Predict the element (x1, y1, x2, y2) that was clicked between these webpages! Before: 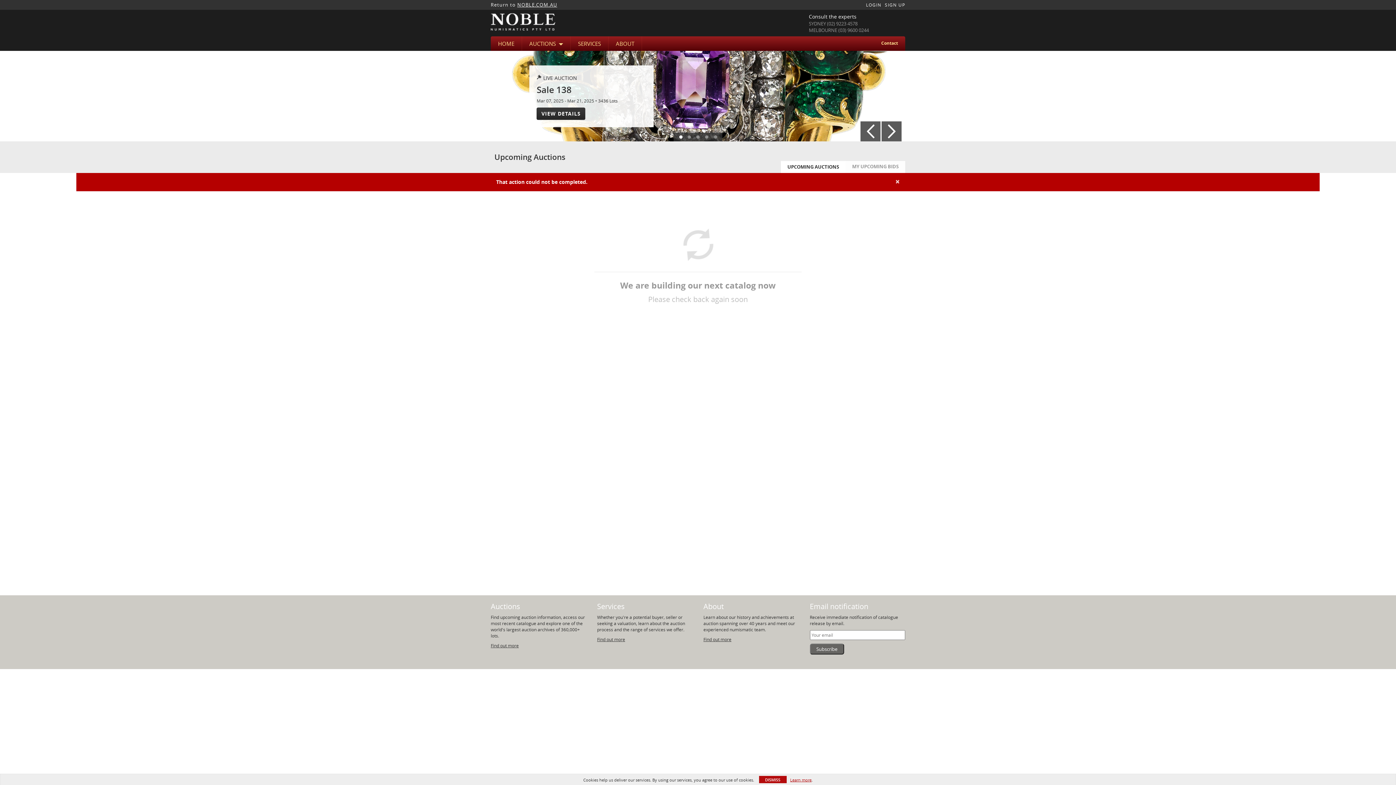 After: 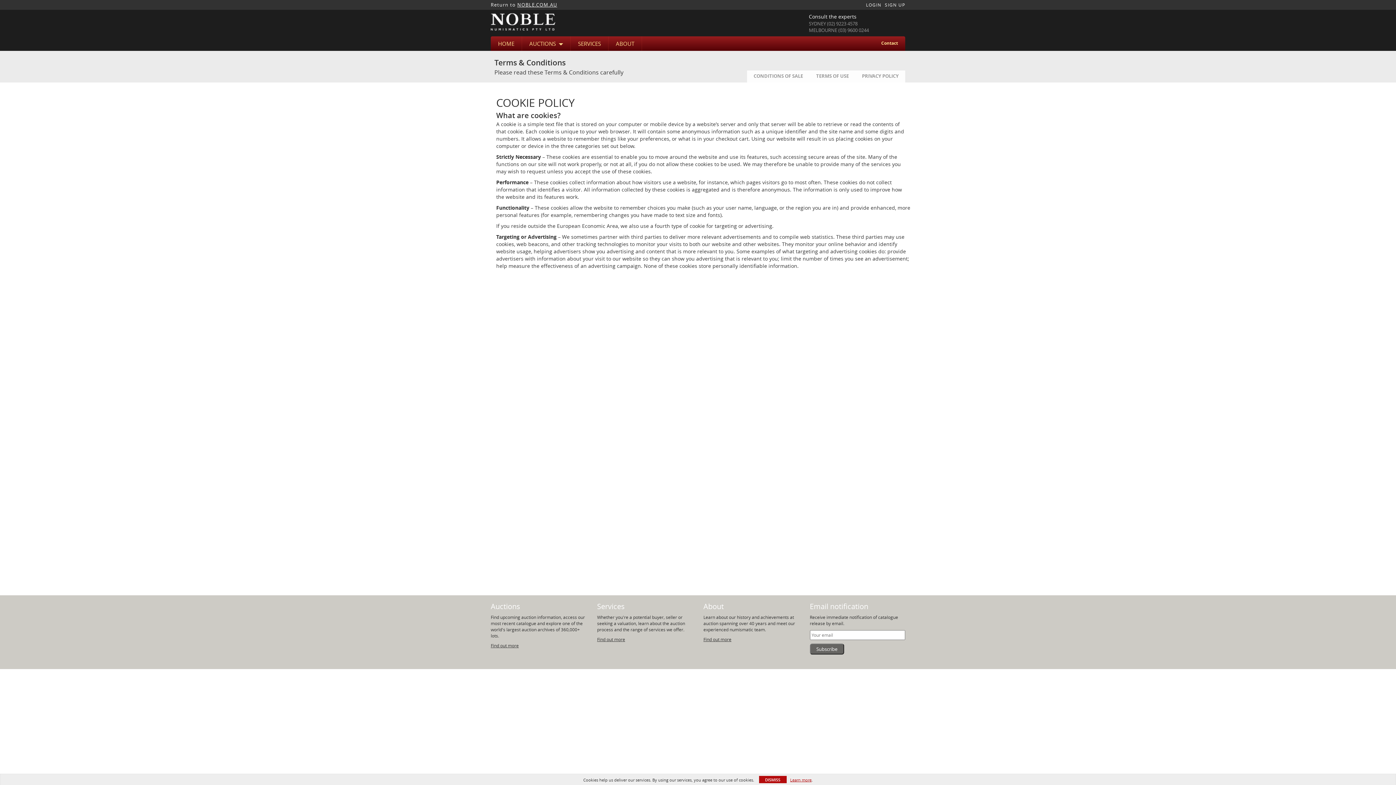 Action: label: Learn more bbox: (790, 777, 811, 783)